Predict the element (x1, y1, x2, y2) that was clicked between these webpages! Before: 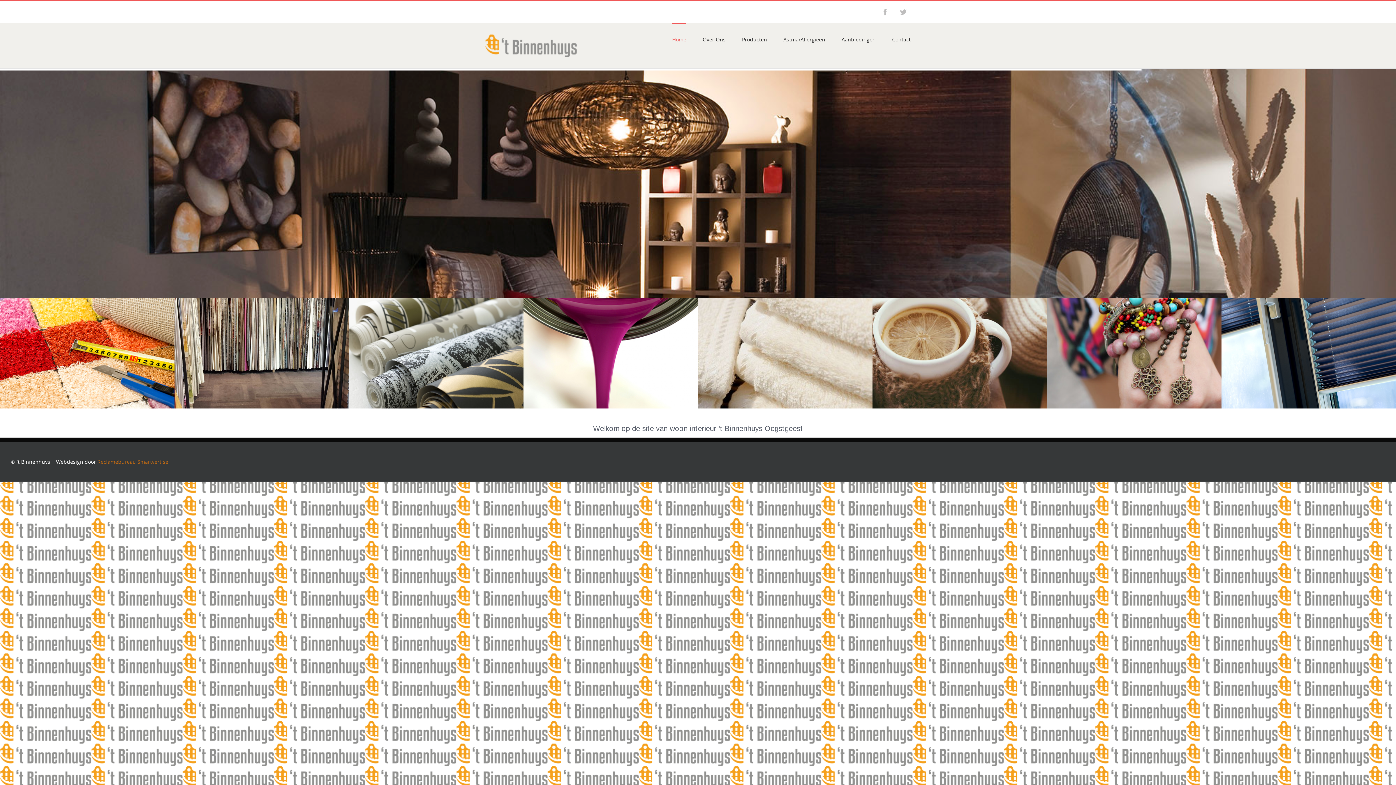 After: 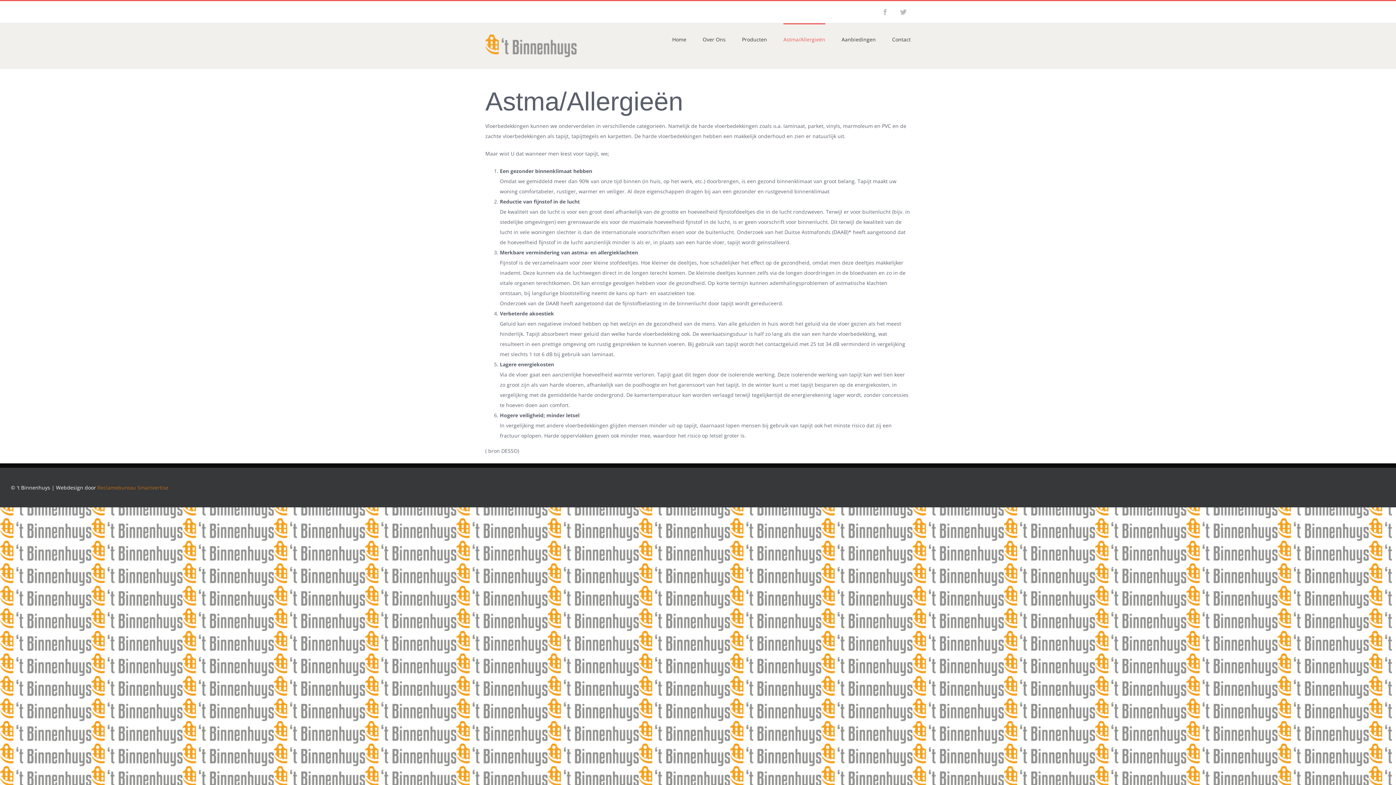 Action: bbox: (783, 23, 825, 54) label: Astma/Allergieën